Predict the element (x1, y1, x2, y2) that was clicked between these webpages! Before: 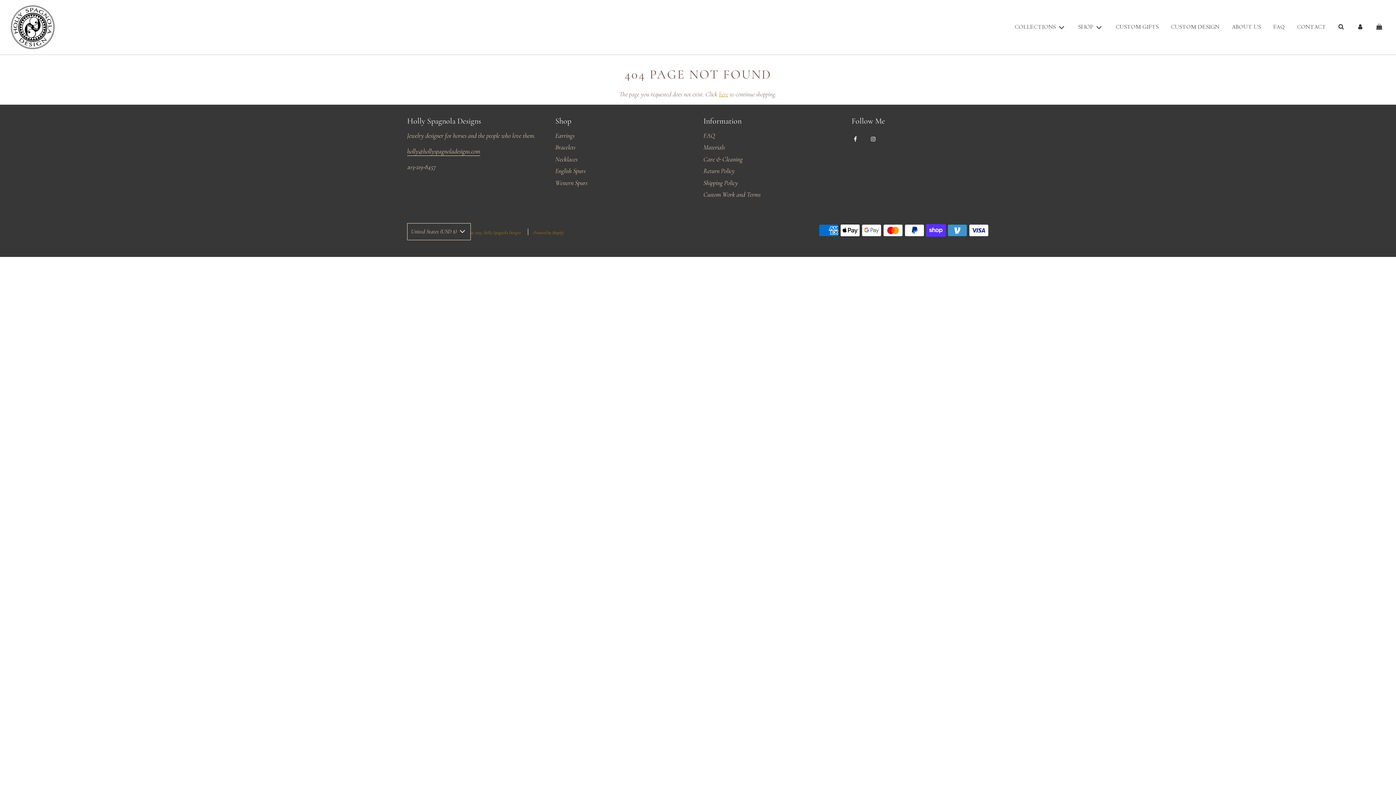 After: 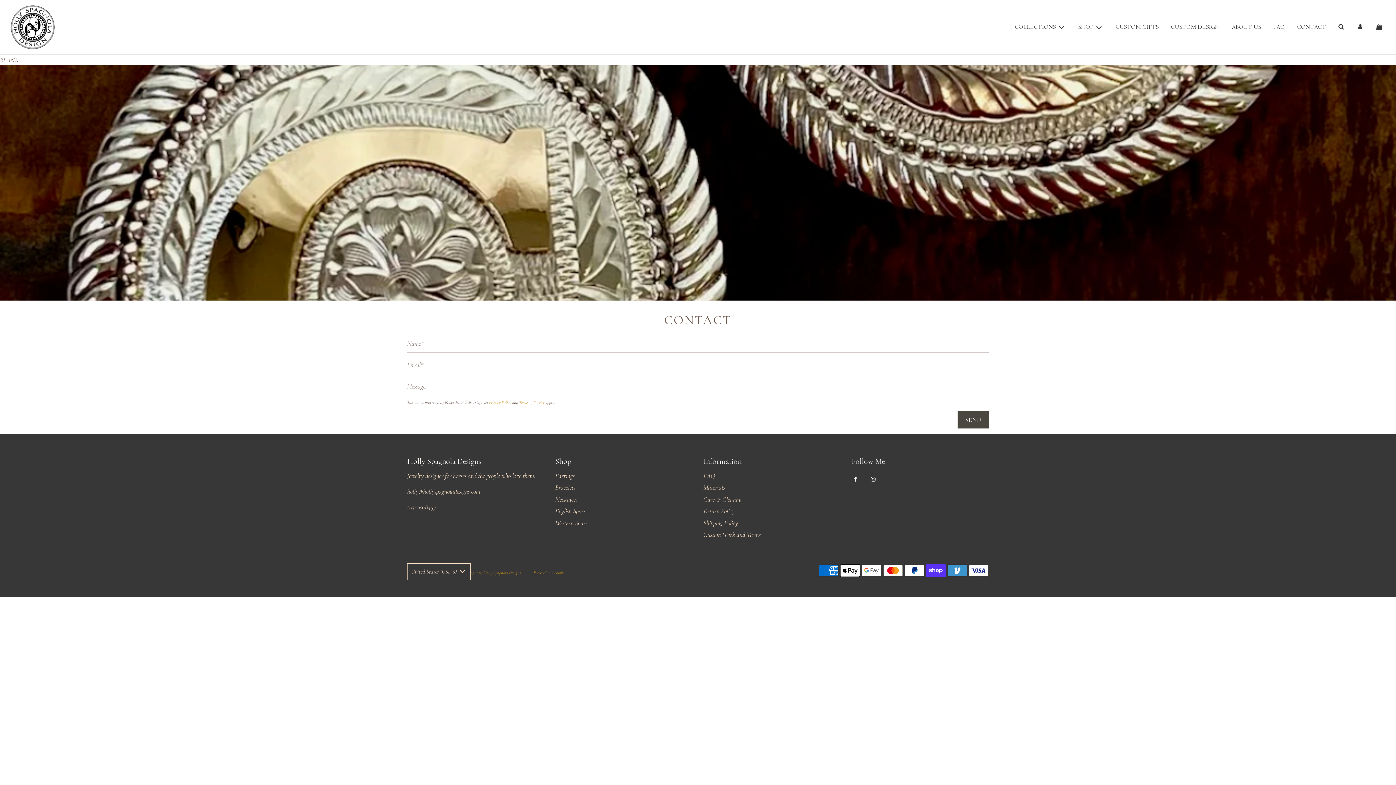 Action: bbox: (1292, 17, 1331, 37) label: CONTACT